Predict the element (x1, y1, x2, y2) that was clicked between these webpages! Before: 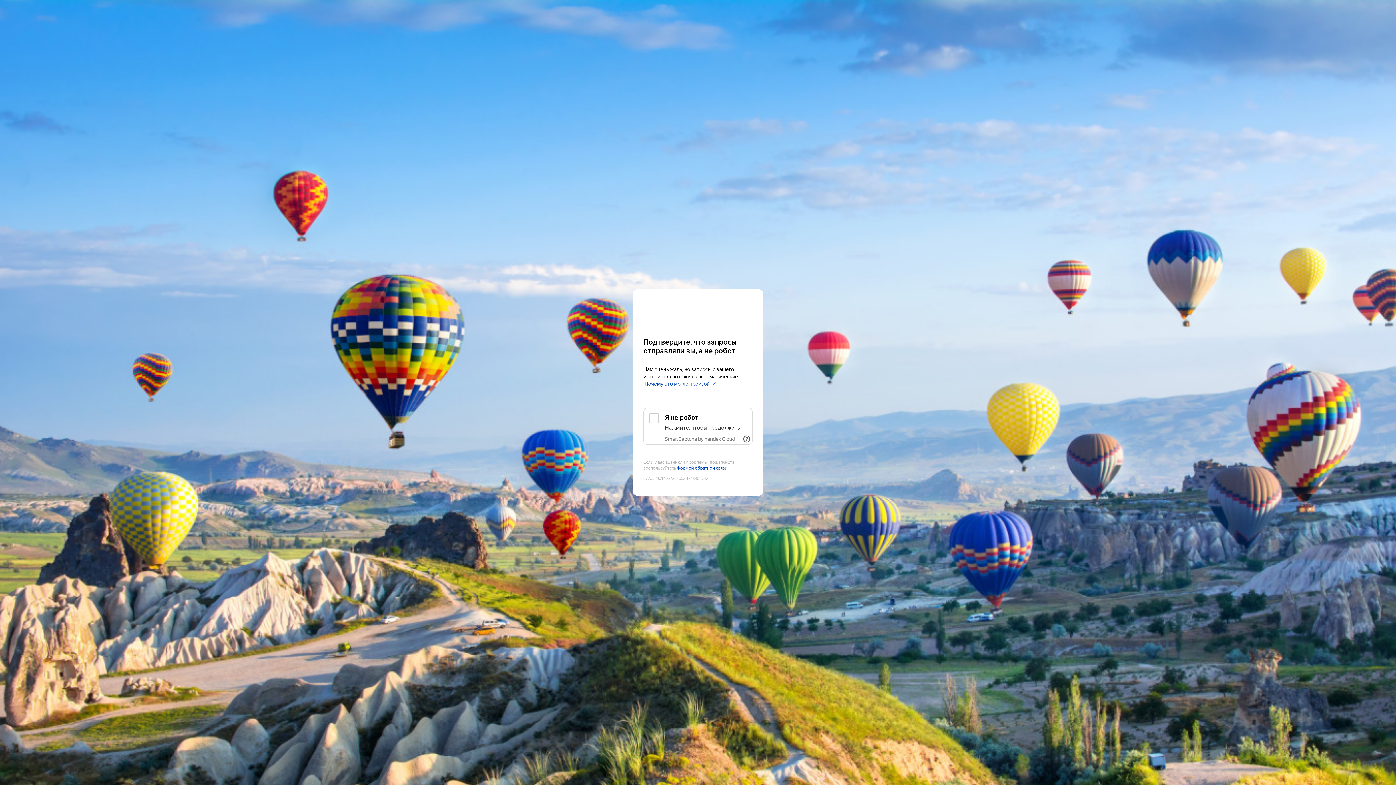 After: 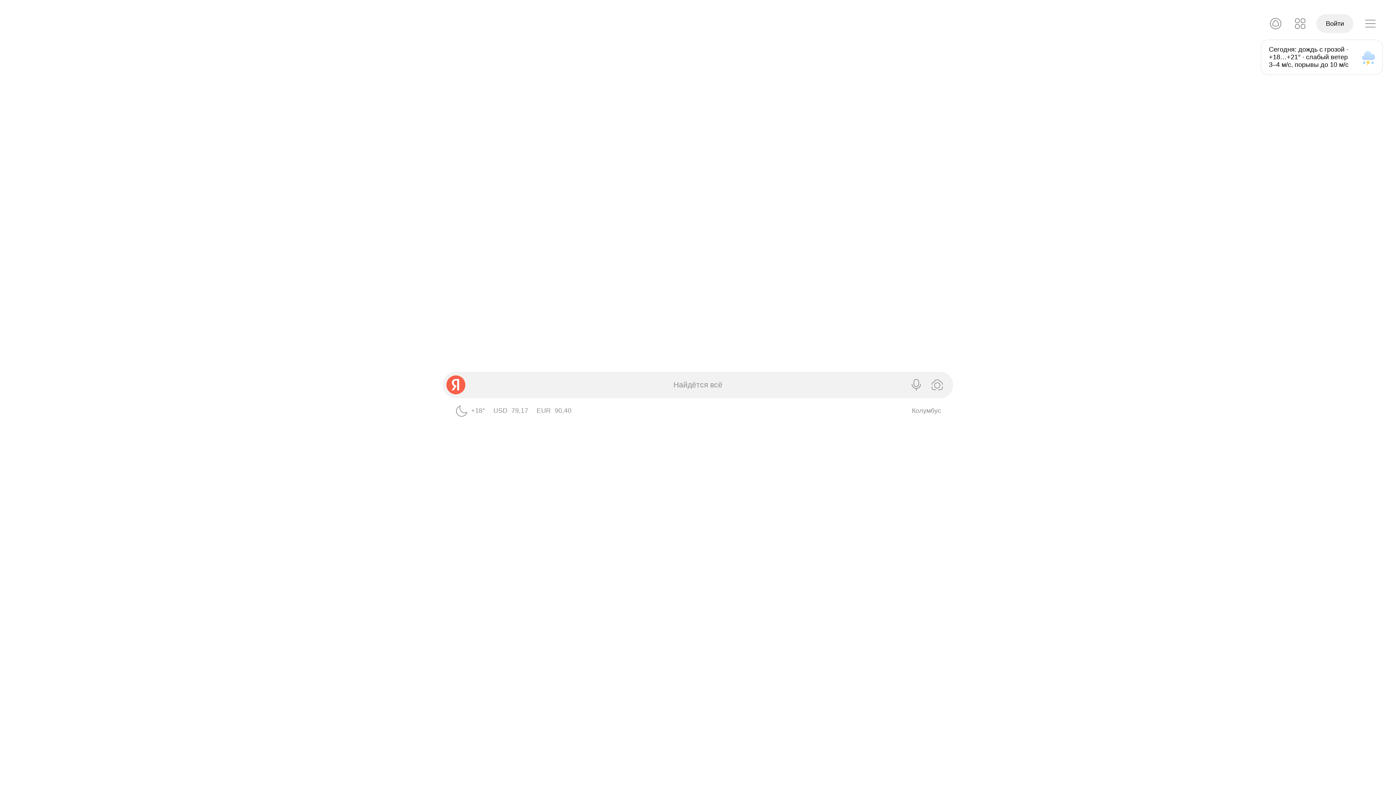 Action: bbox: (643, 303, 752, 316) label: Yandex